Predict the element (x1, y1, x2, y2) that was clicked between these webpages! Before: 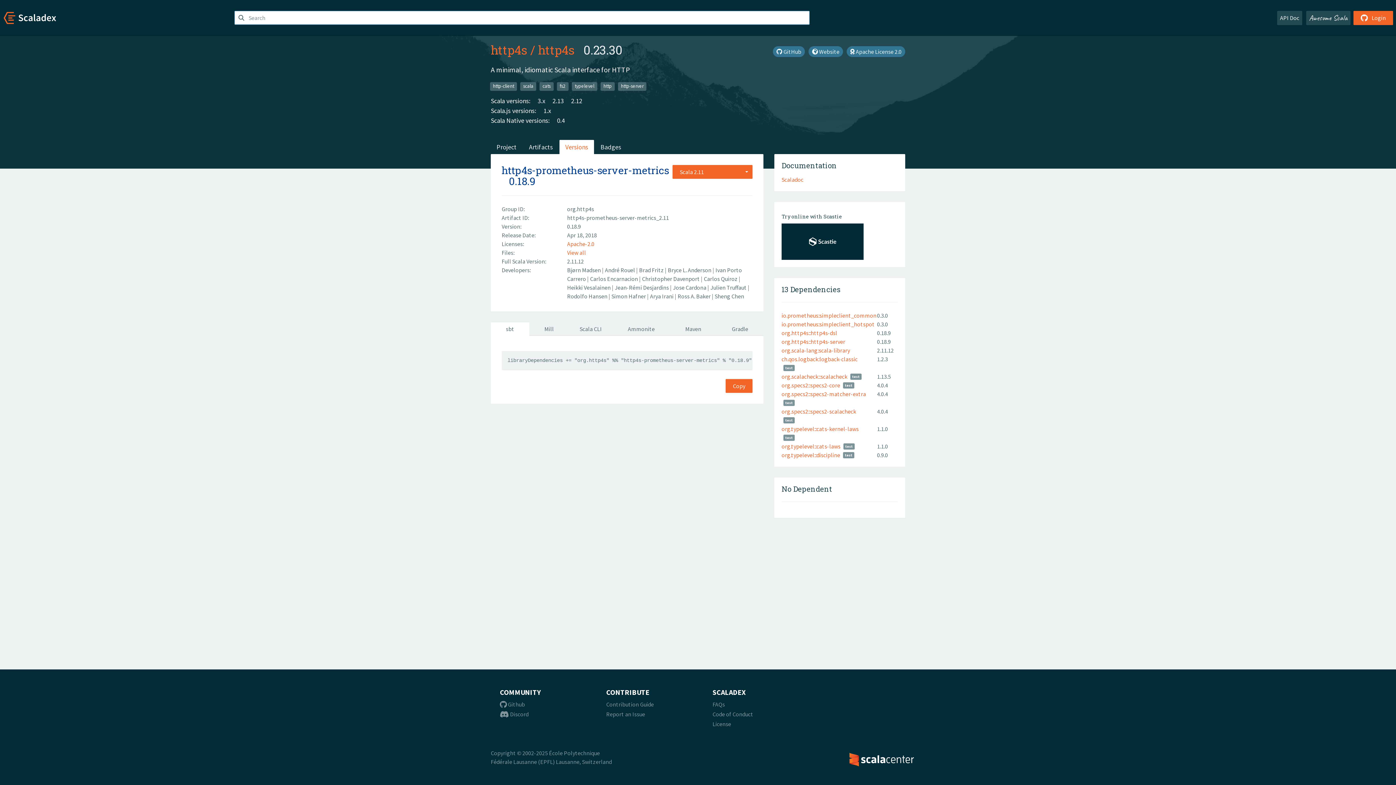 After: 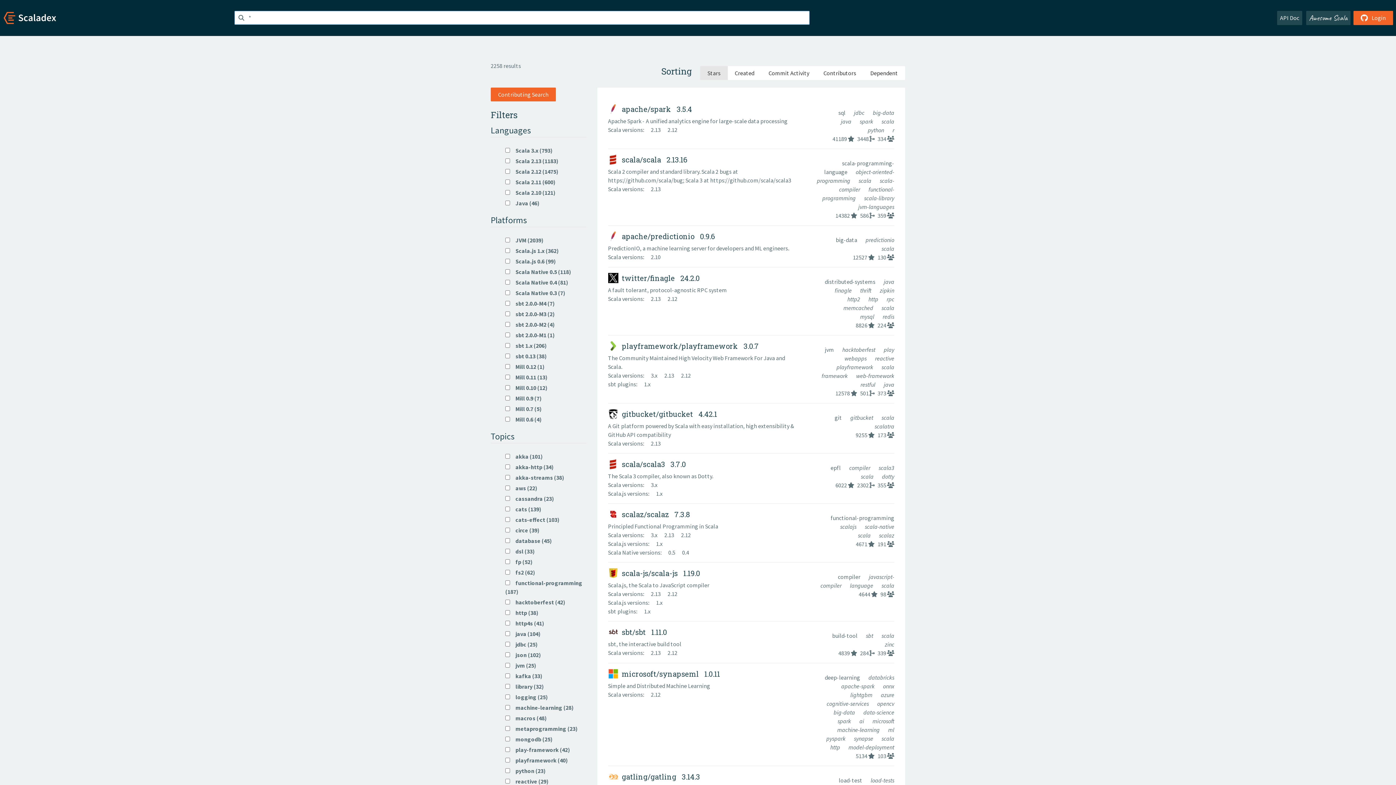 Action: label: scala bbox: (520, 82, 536, 90)